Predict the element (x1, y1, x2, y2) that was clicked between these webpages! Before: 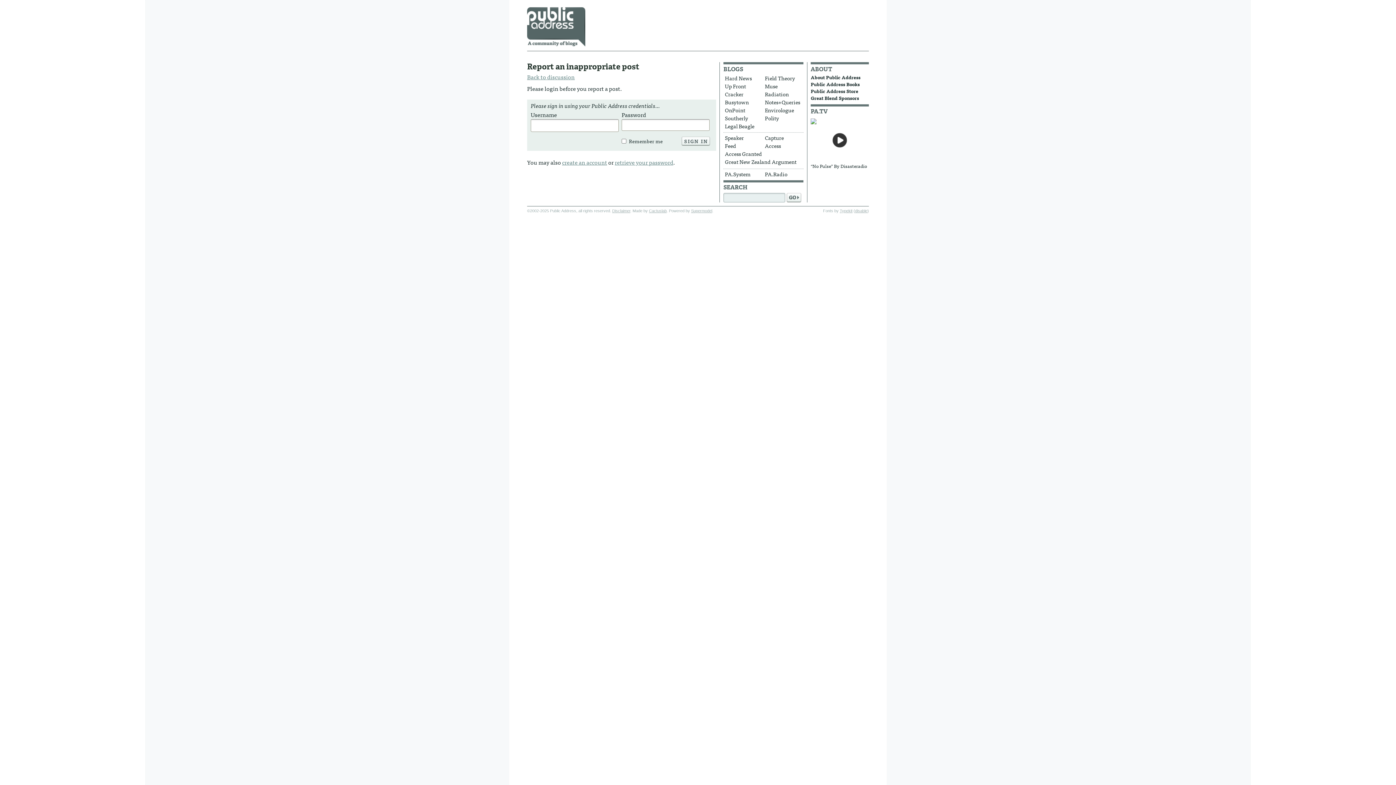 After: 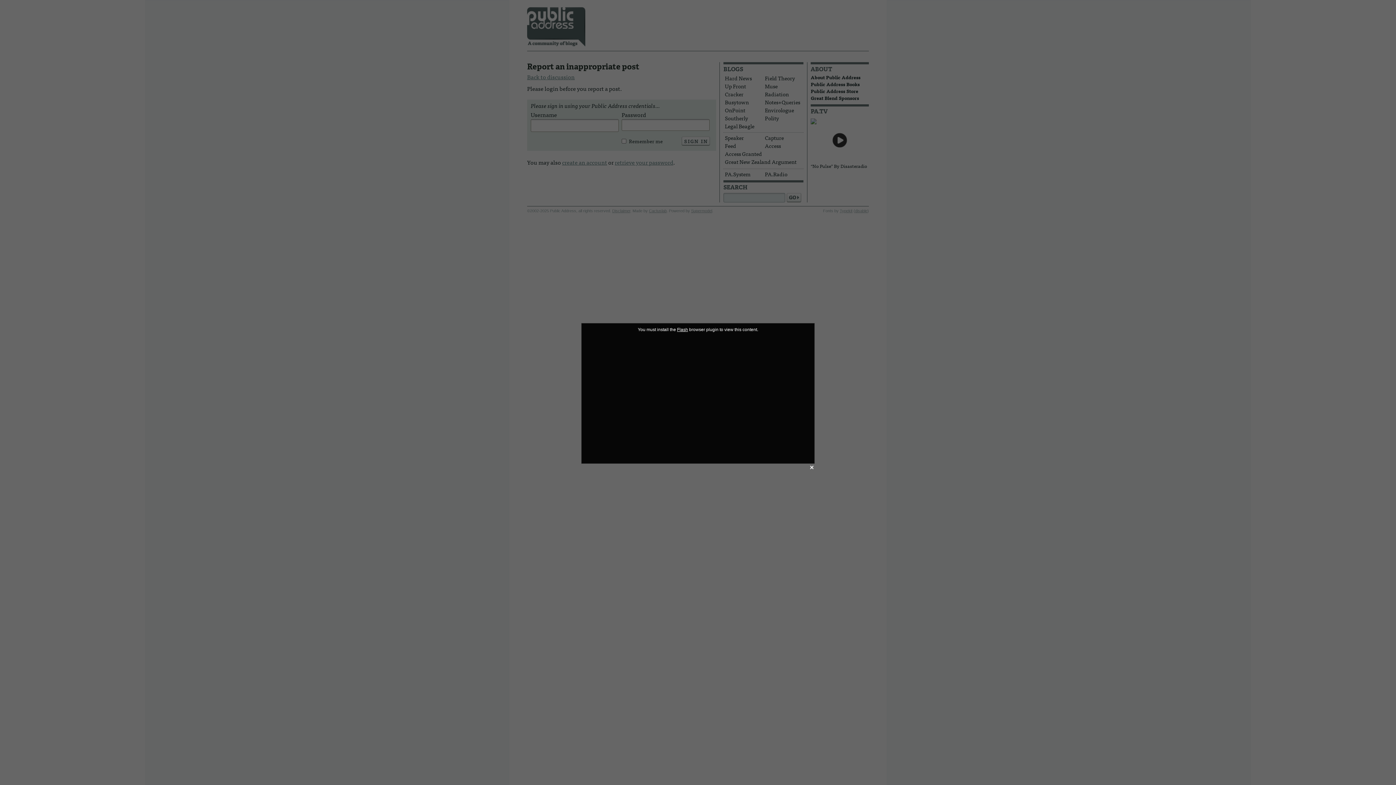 Action: bbox: (810, 118, 869, 162)